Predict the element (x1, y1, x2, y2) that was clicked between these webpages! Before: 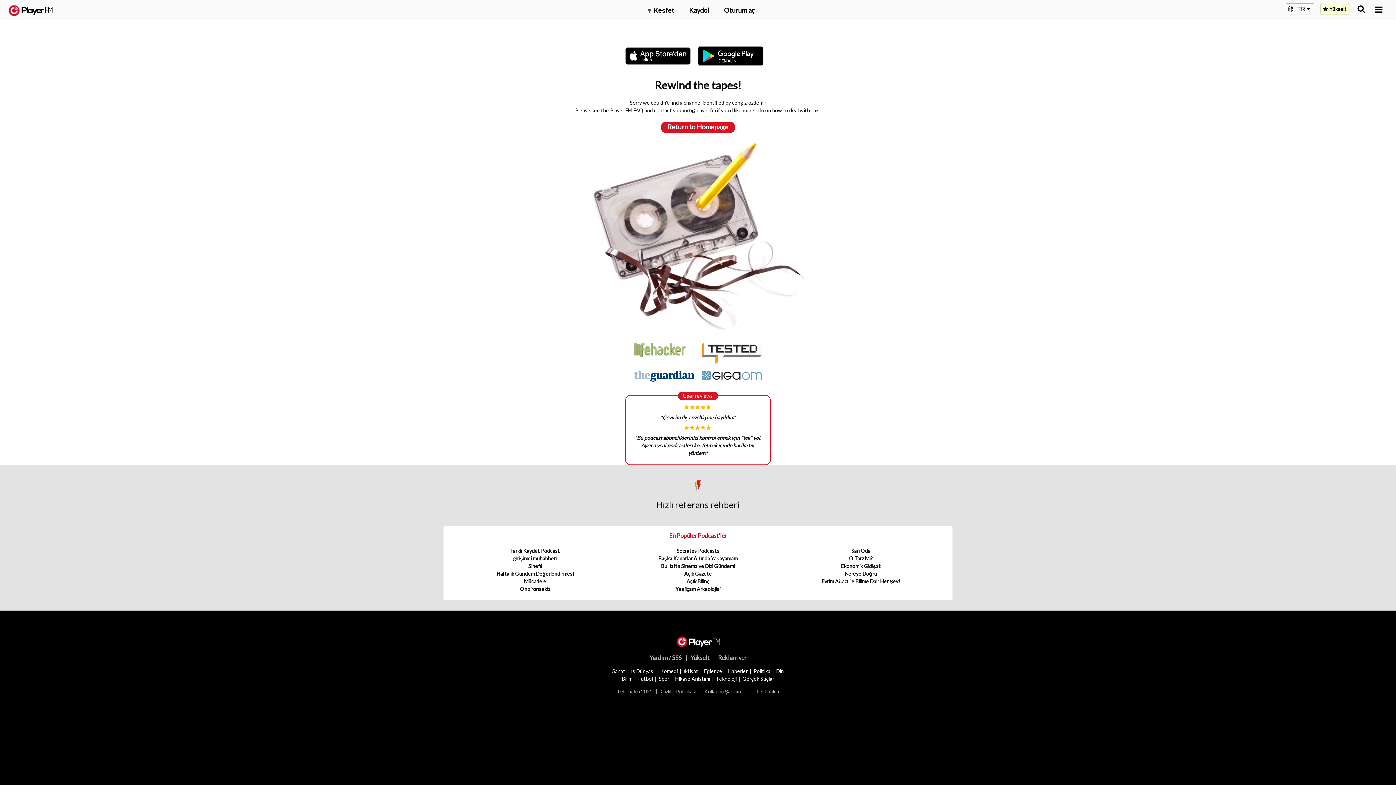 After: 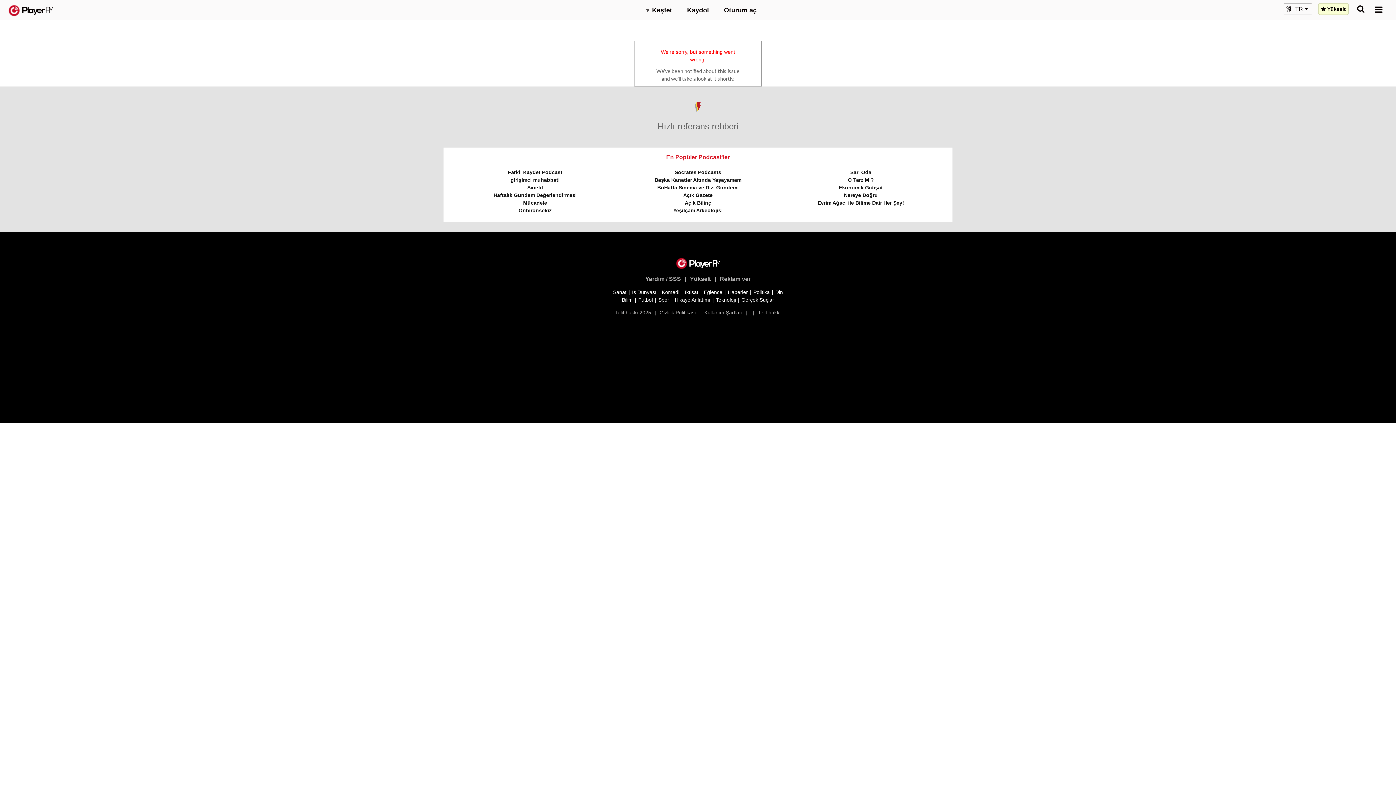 Action: label: Gizlilik Politikası bbox: (660, 688, 696, 694)